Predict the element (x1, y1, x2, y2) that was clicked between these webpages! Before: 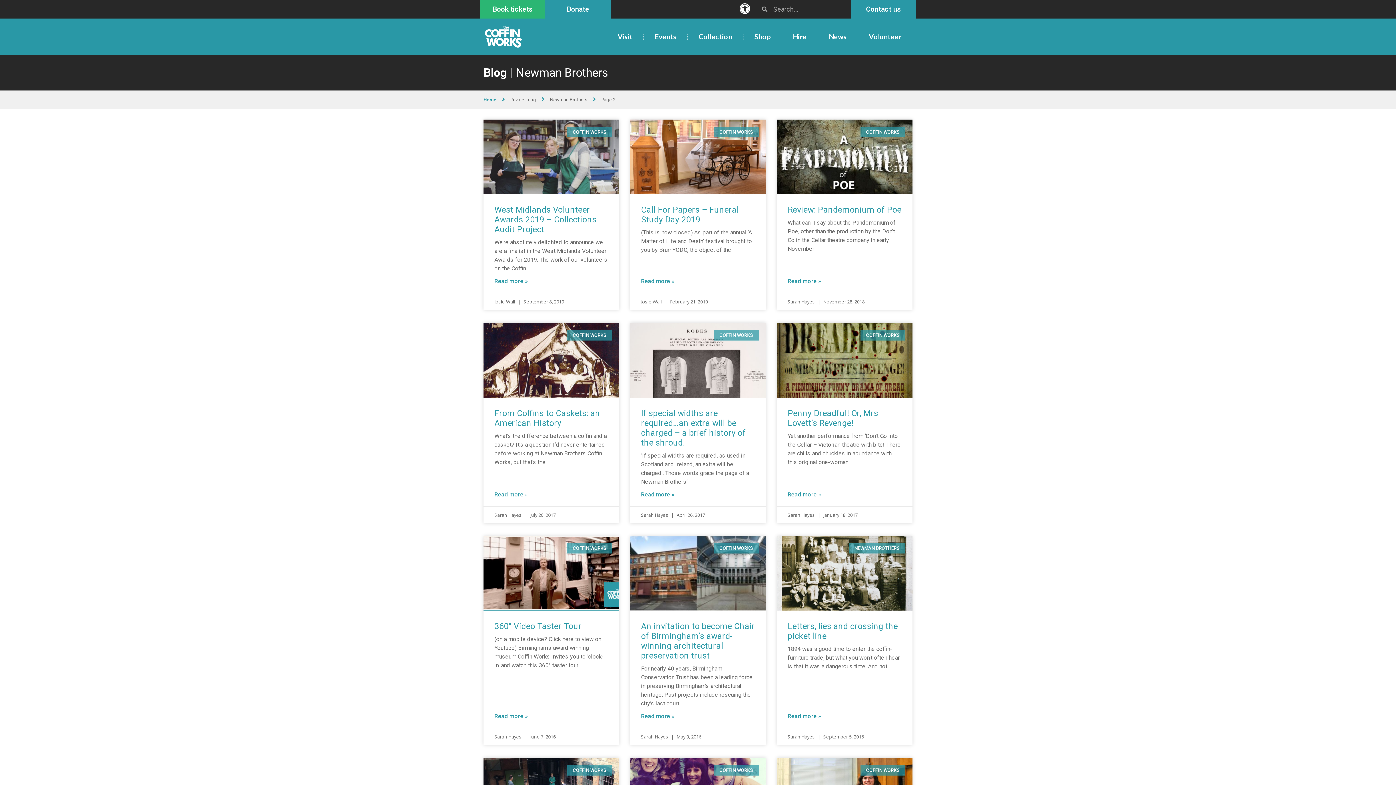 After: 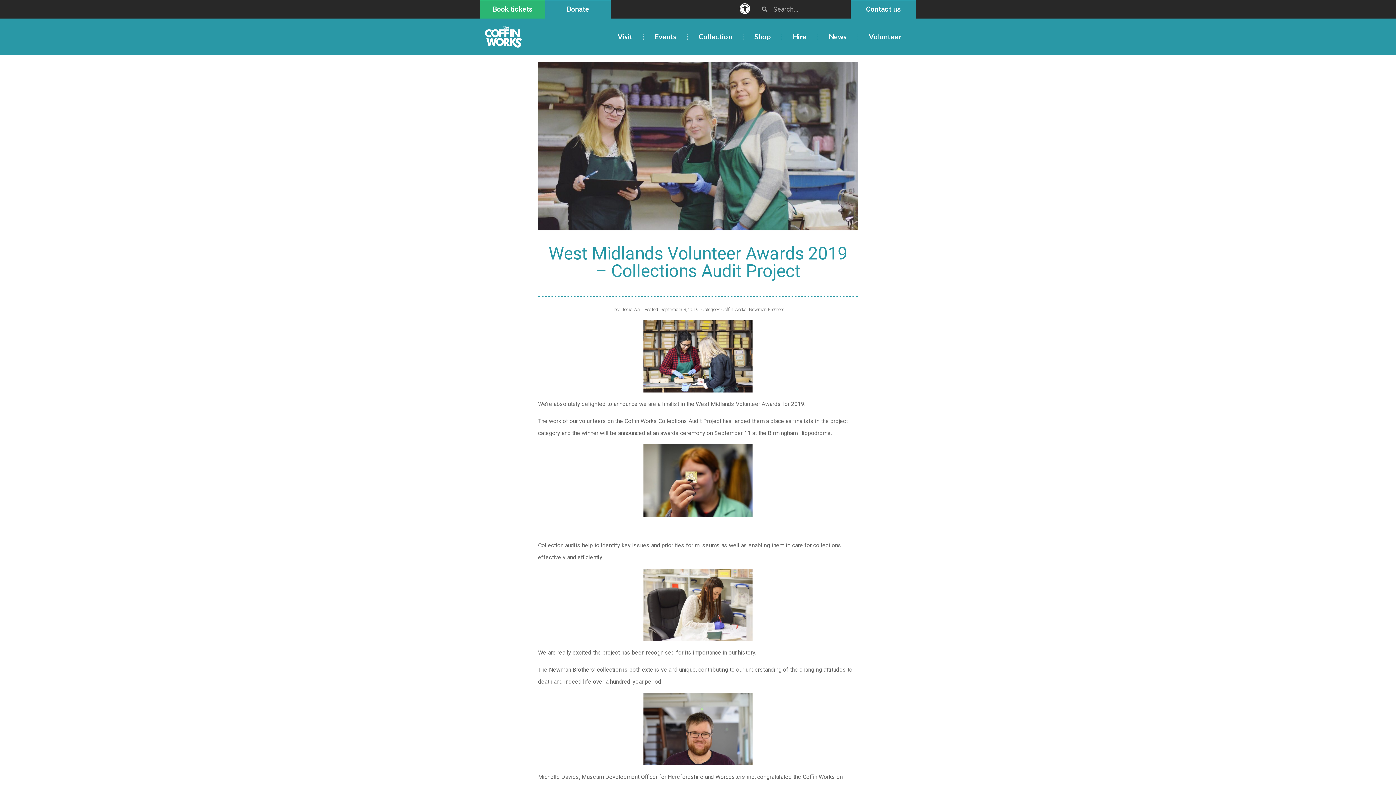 Action: label: West Midlands Volunteer Awards 2019 – Collections Audit Project bbox: (494, 205, 596, 234)